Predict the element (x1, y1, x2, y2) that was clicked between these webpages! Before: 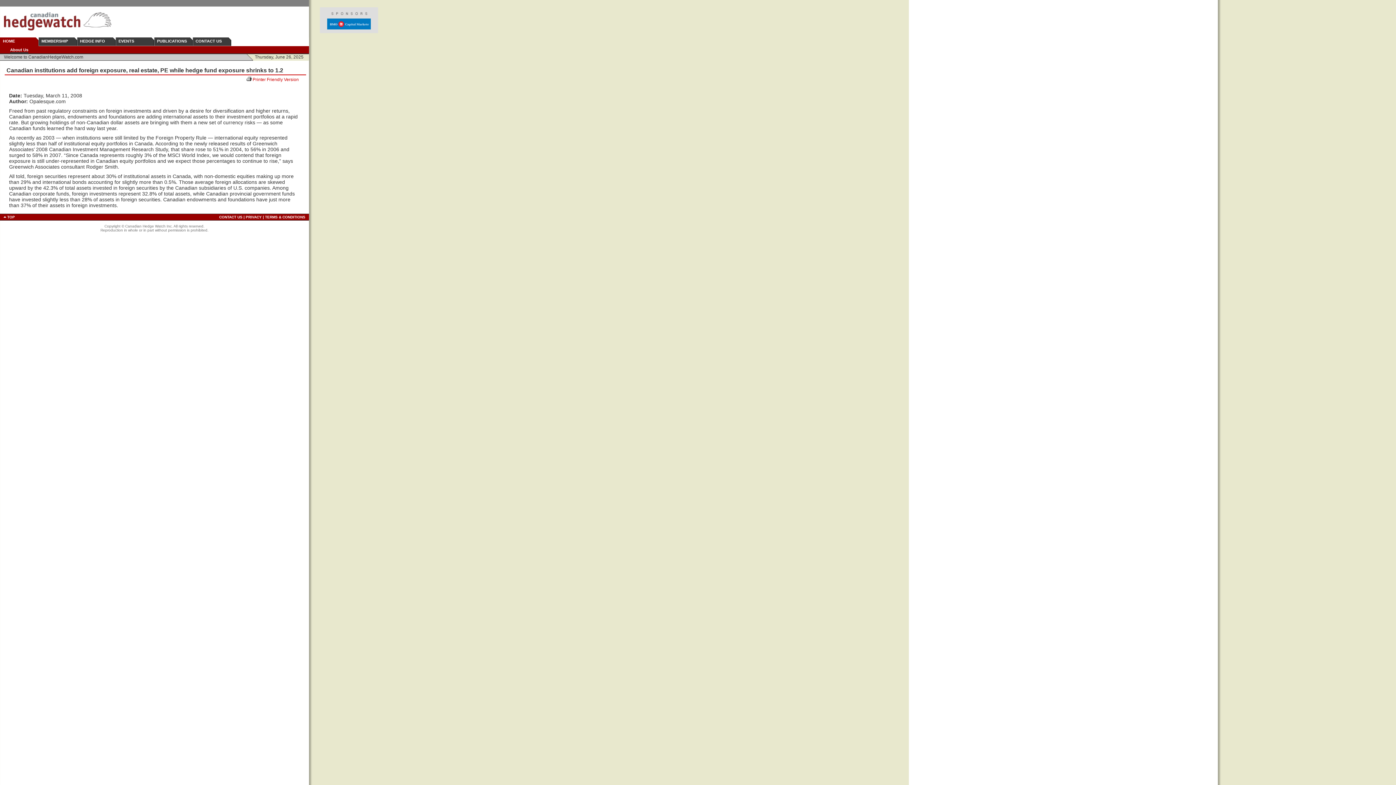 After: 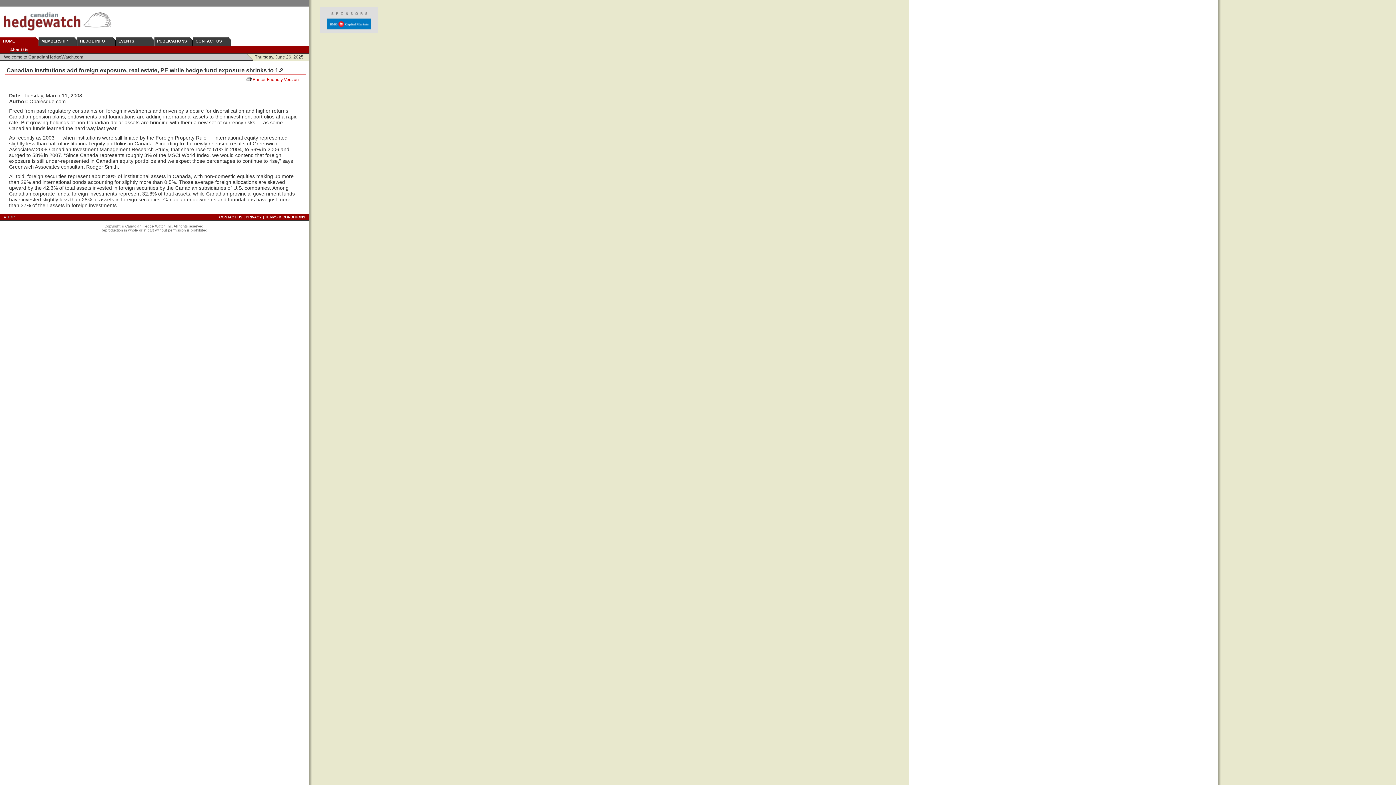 Action: label: TOP bbox: (7, 215, 14, 219)